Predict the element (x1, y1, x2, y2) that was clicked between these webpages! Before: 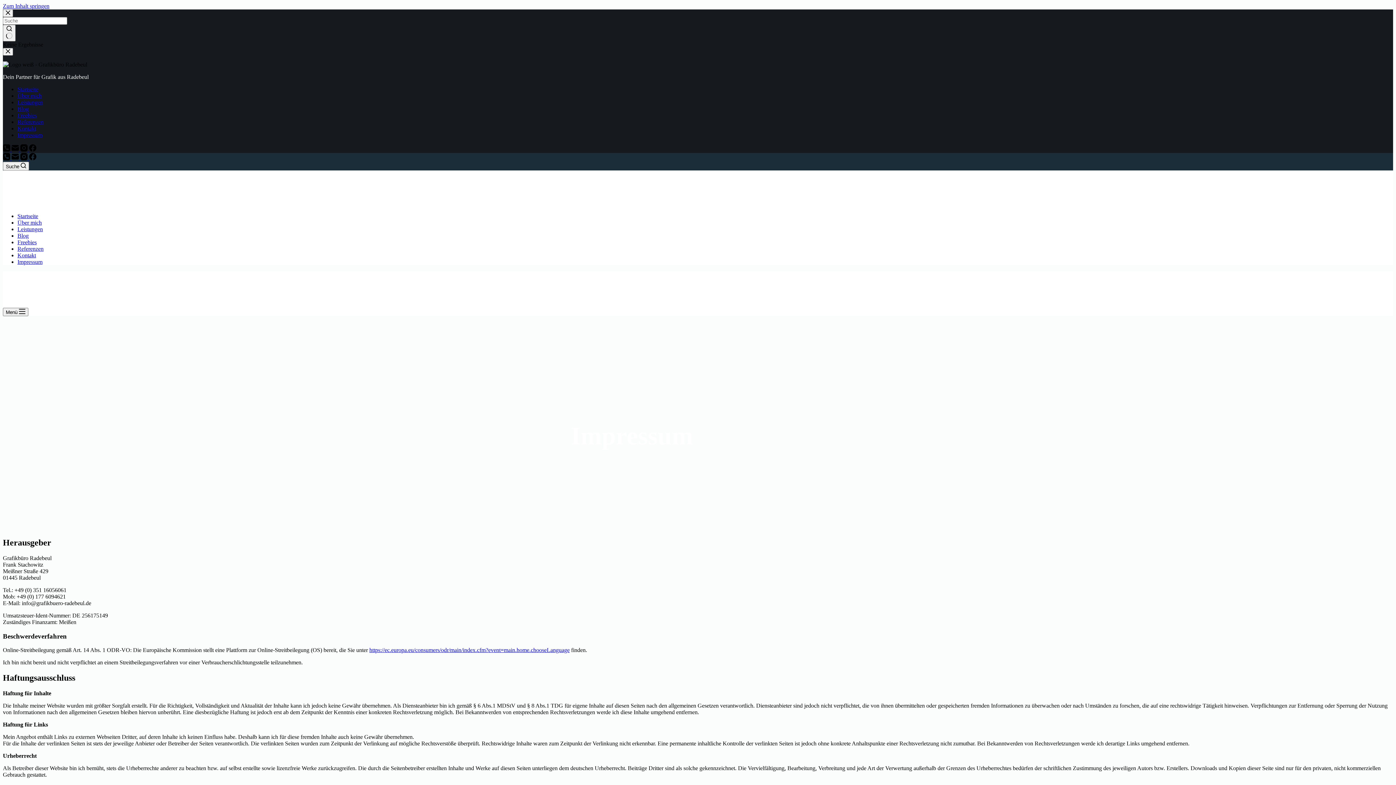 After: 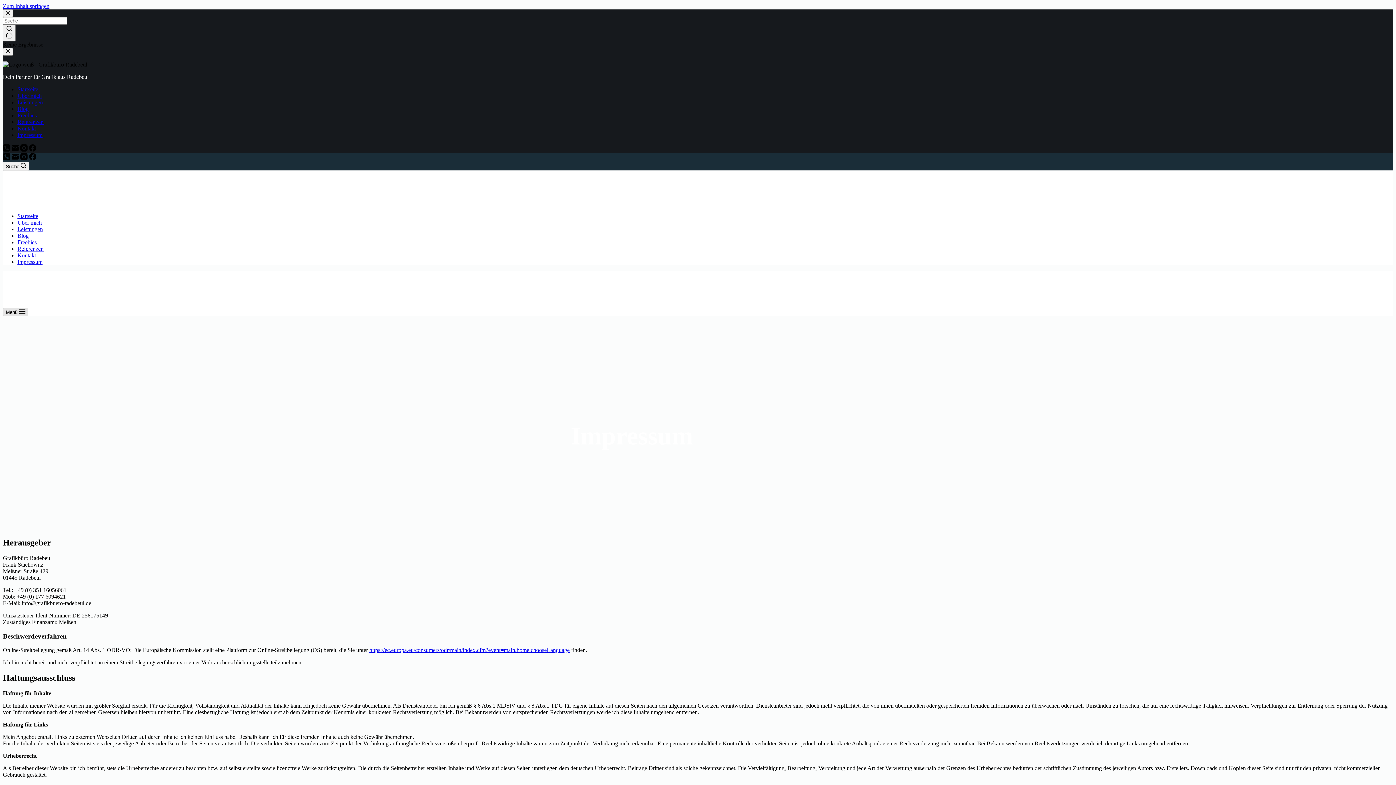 Action: label: Menü bbox: (2, 308, 28, 316)